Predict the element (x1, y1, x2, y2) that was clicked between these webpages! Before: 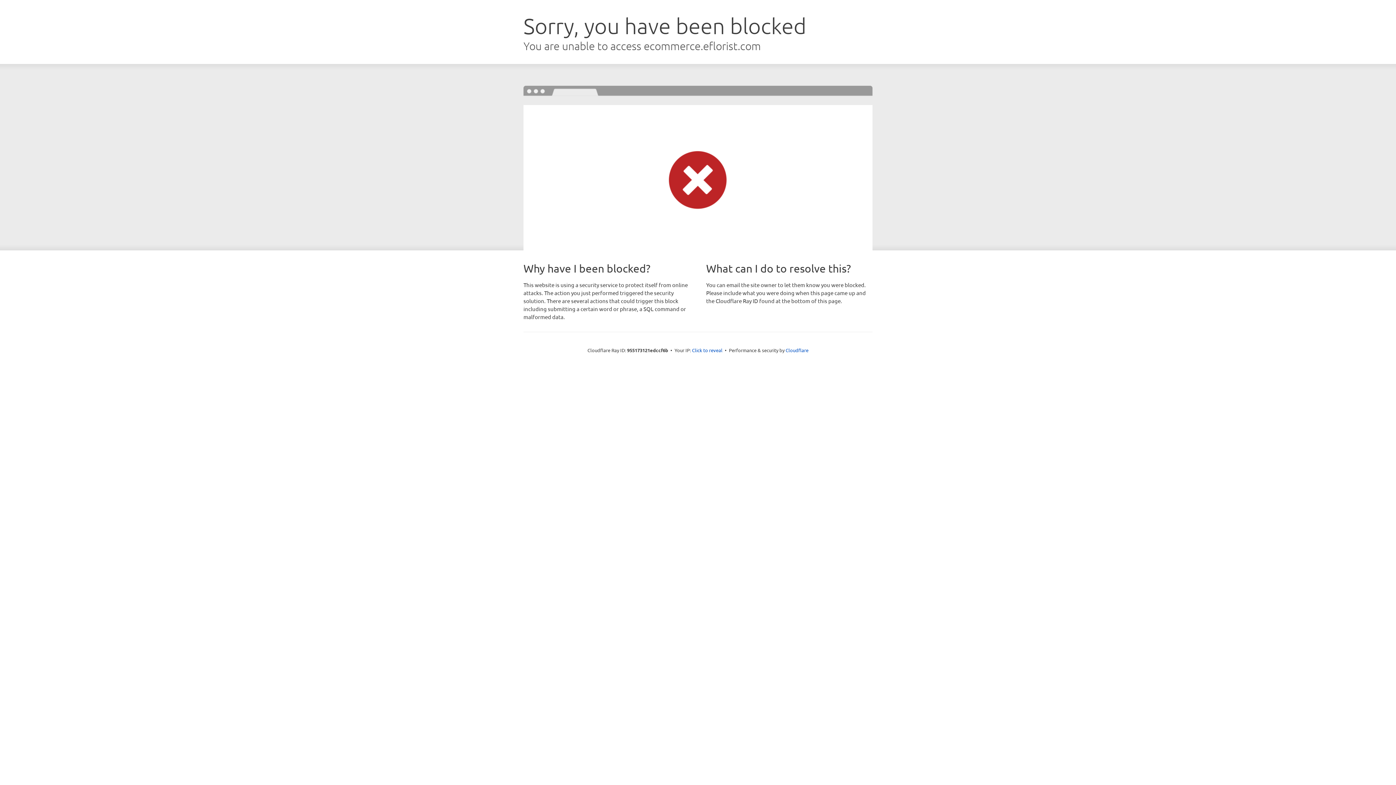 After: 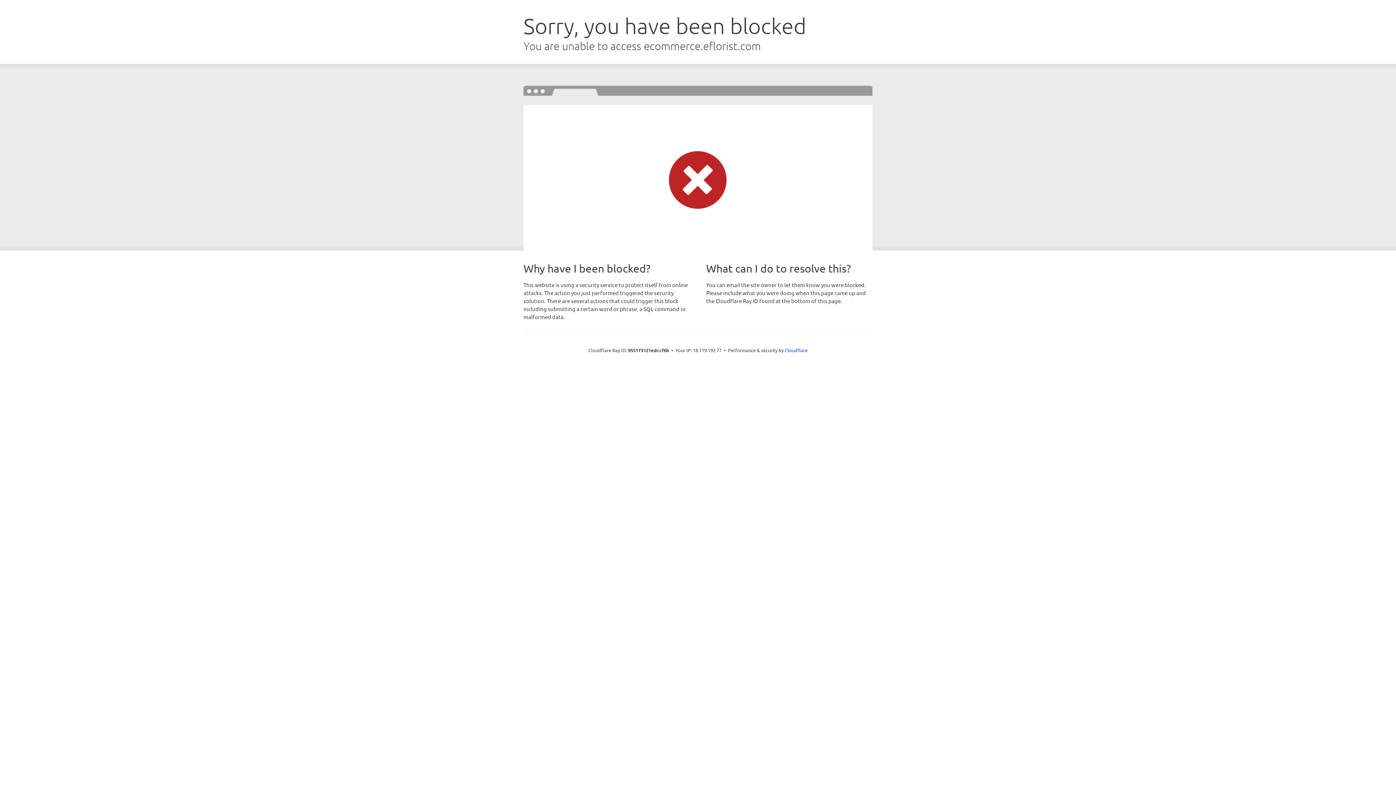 Action: label: Click to reveal bbox: (692, 346, 722, 353)